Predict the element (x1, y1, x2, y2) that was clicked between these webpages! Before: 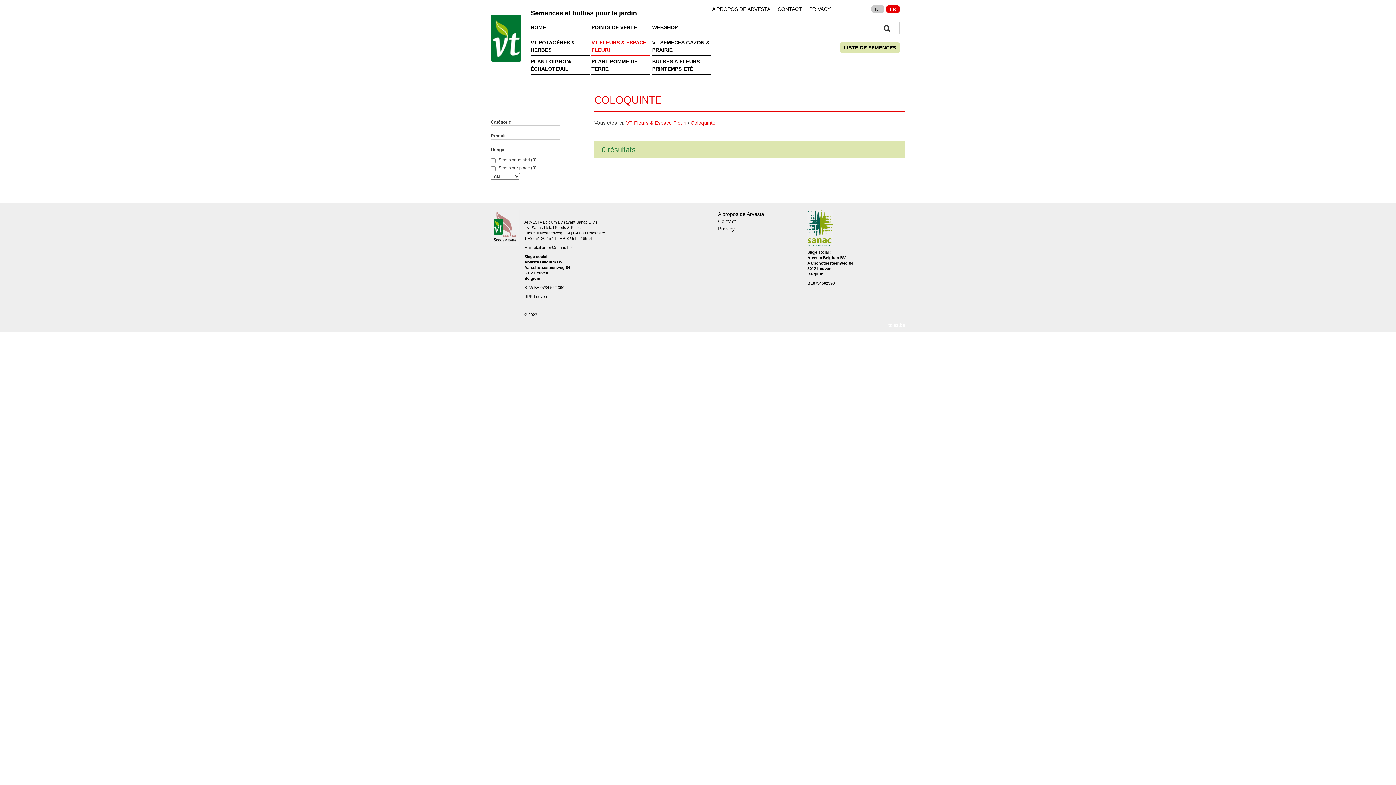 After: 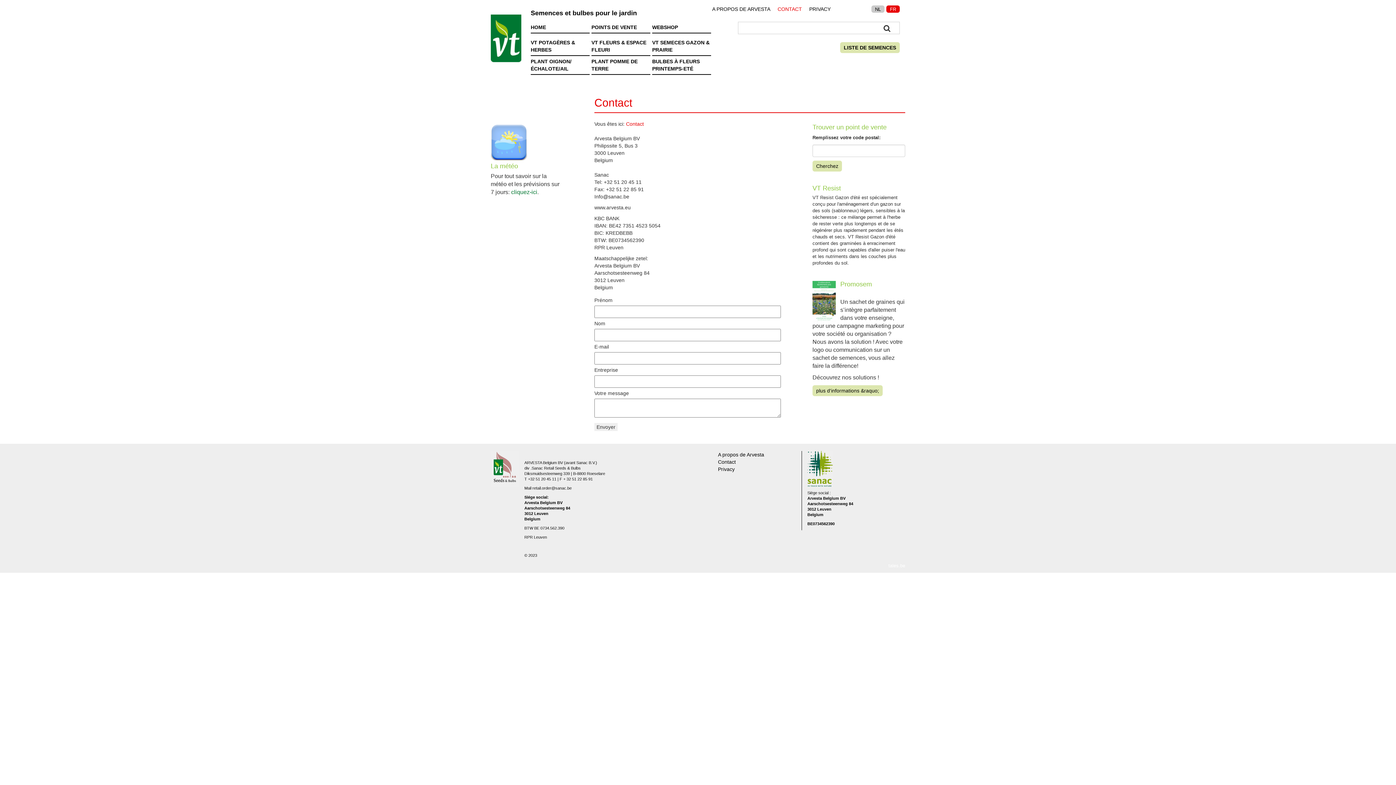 Action: bbox: (777, 6, 802, 12) label: CONTACT